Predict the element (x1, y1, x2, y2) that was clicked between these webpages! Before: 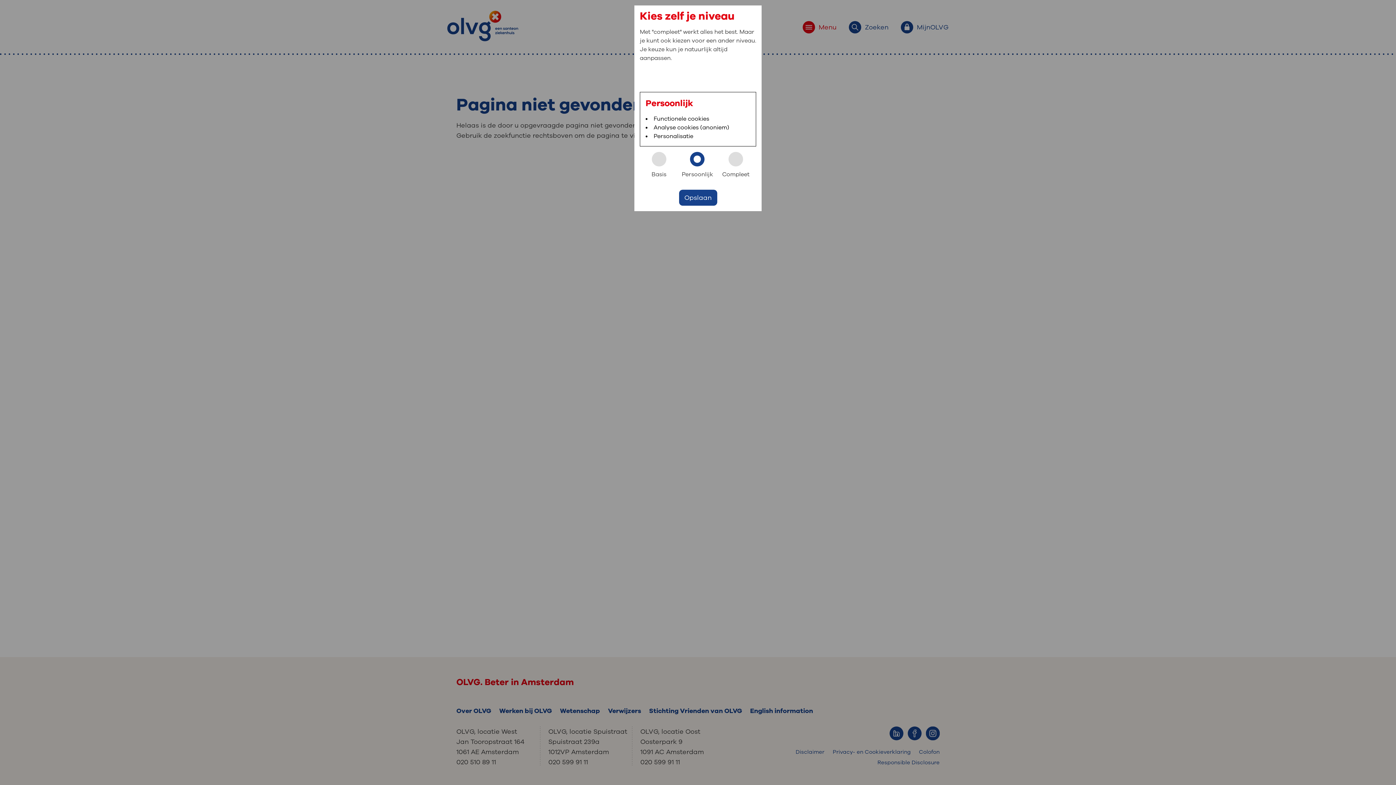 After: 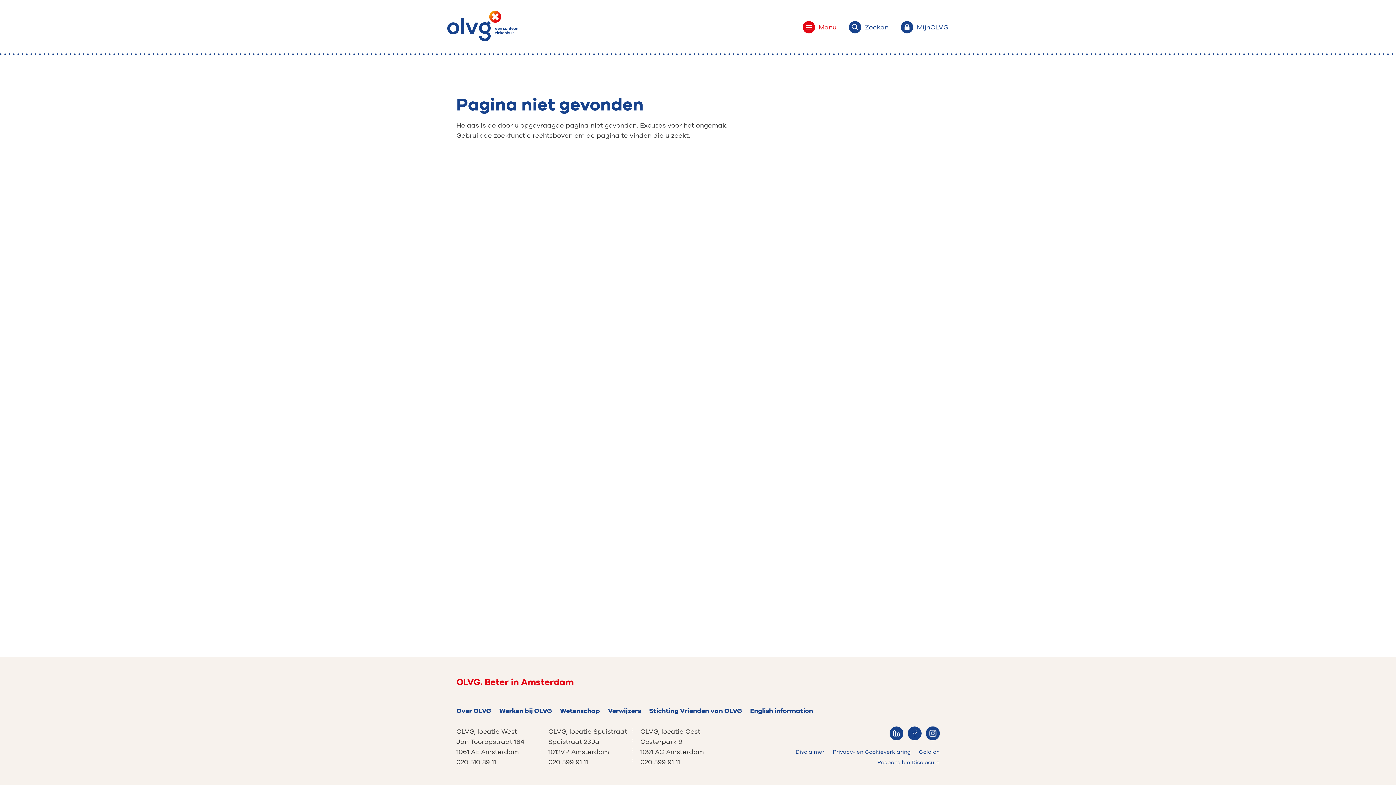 Action: label: Opslaan bbox: (679, 189, 717, 205)